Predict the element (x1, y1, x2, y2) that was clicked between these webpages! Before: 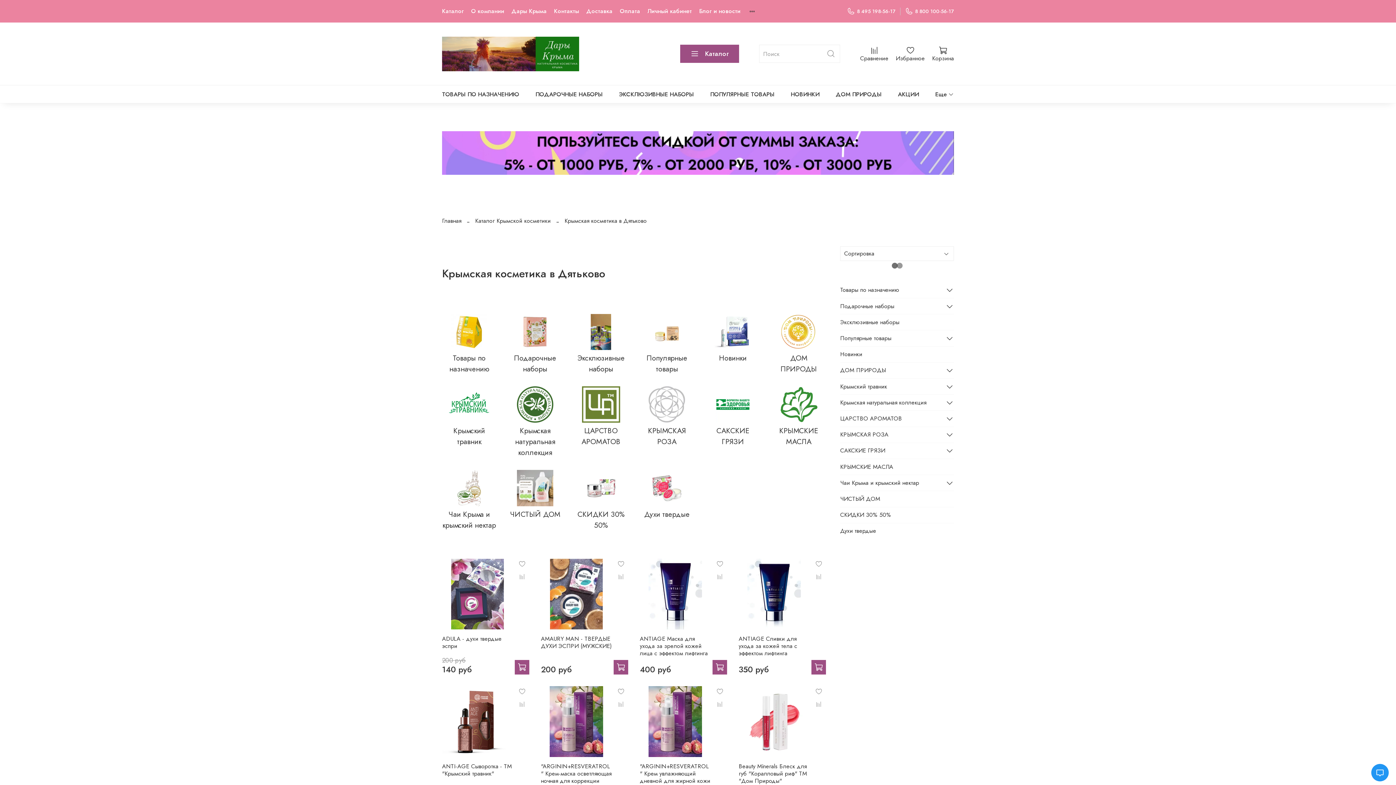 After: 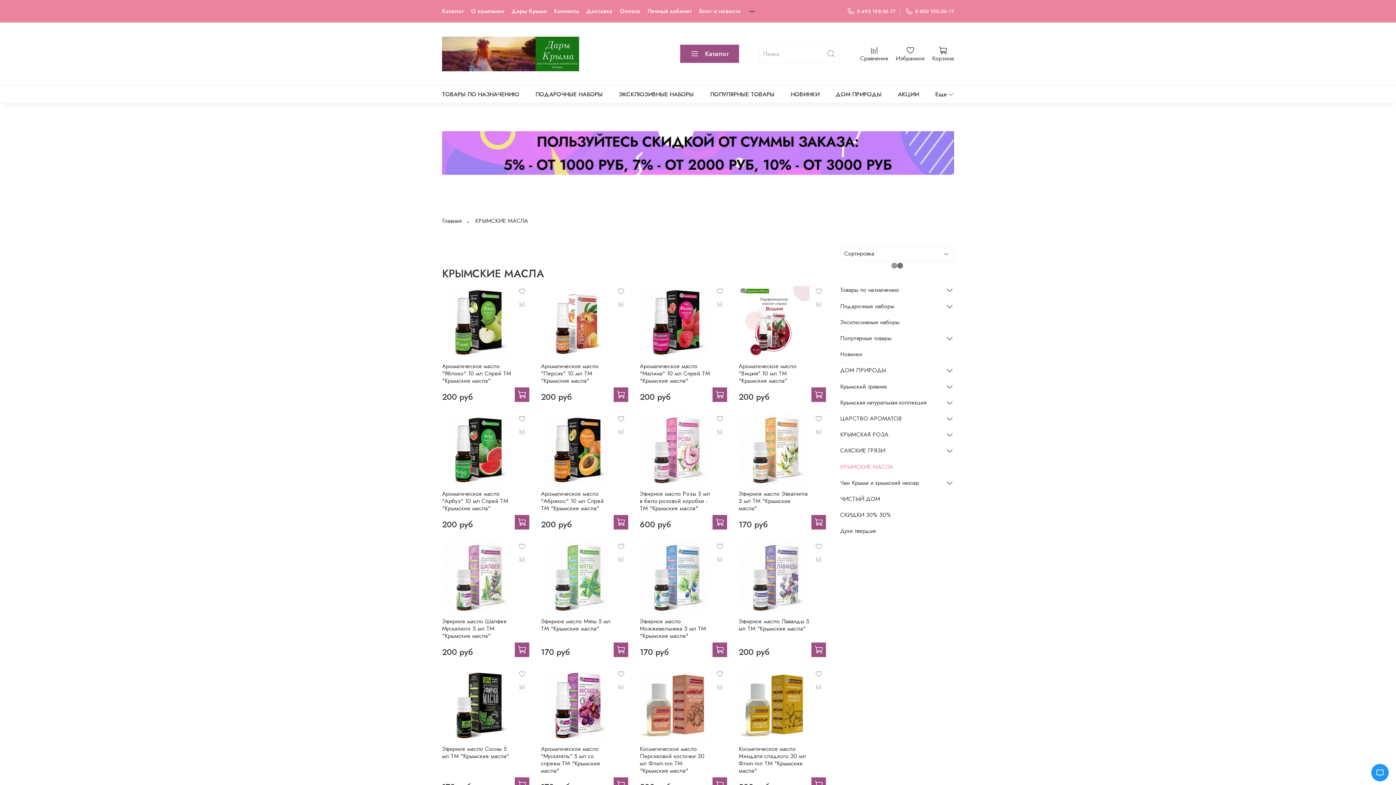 Action: bbox: (771, 386, 826, 447) label: КРЫМСКИЕ МАСЛА